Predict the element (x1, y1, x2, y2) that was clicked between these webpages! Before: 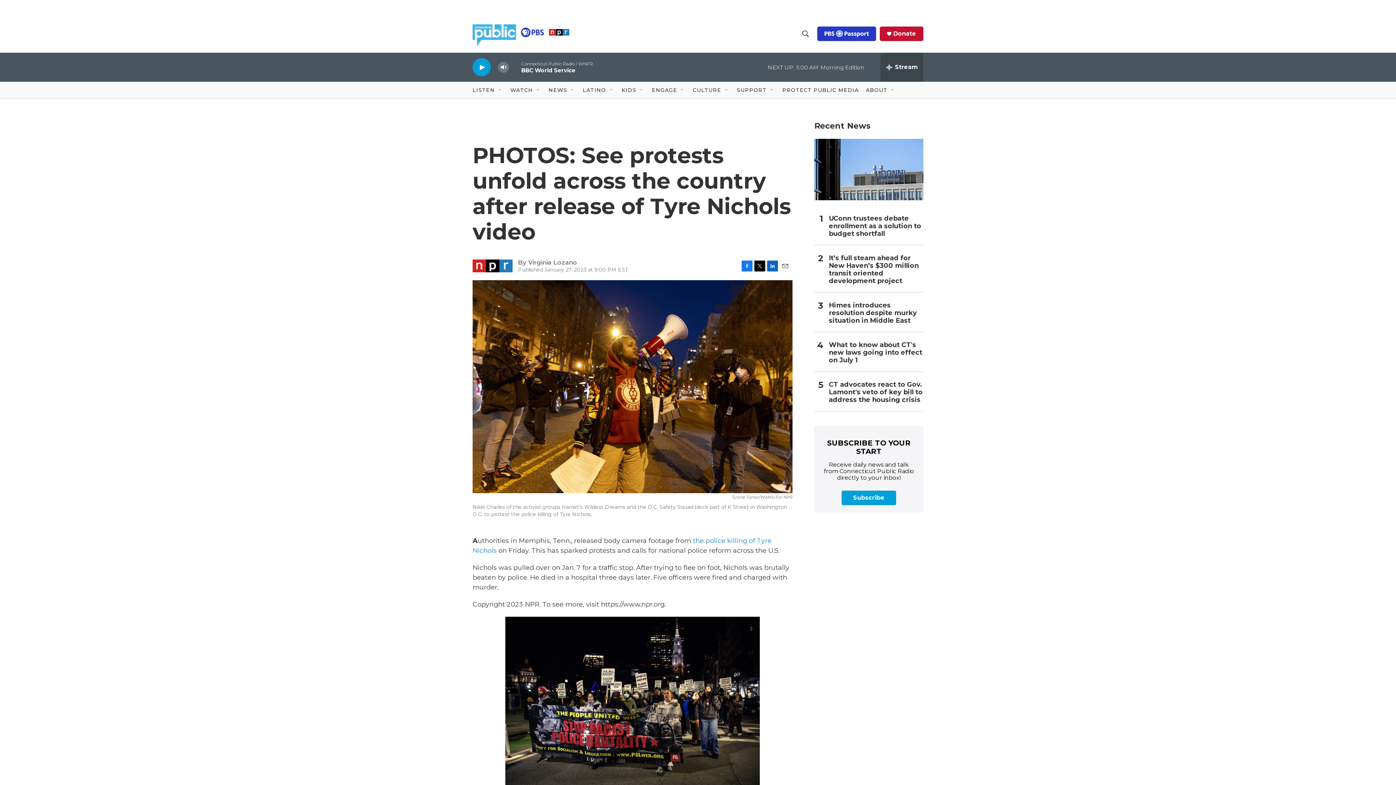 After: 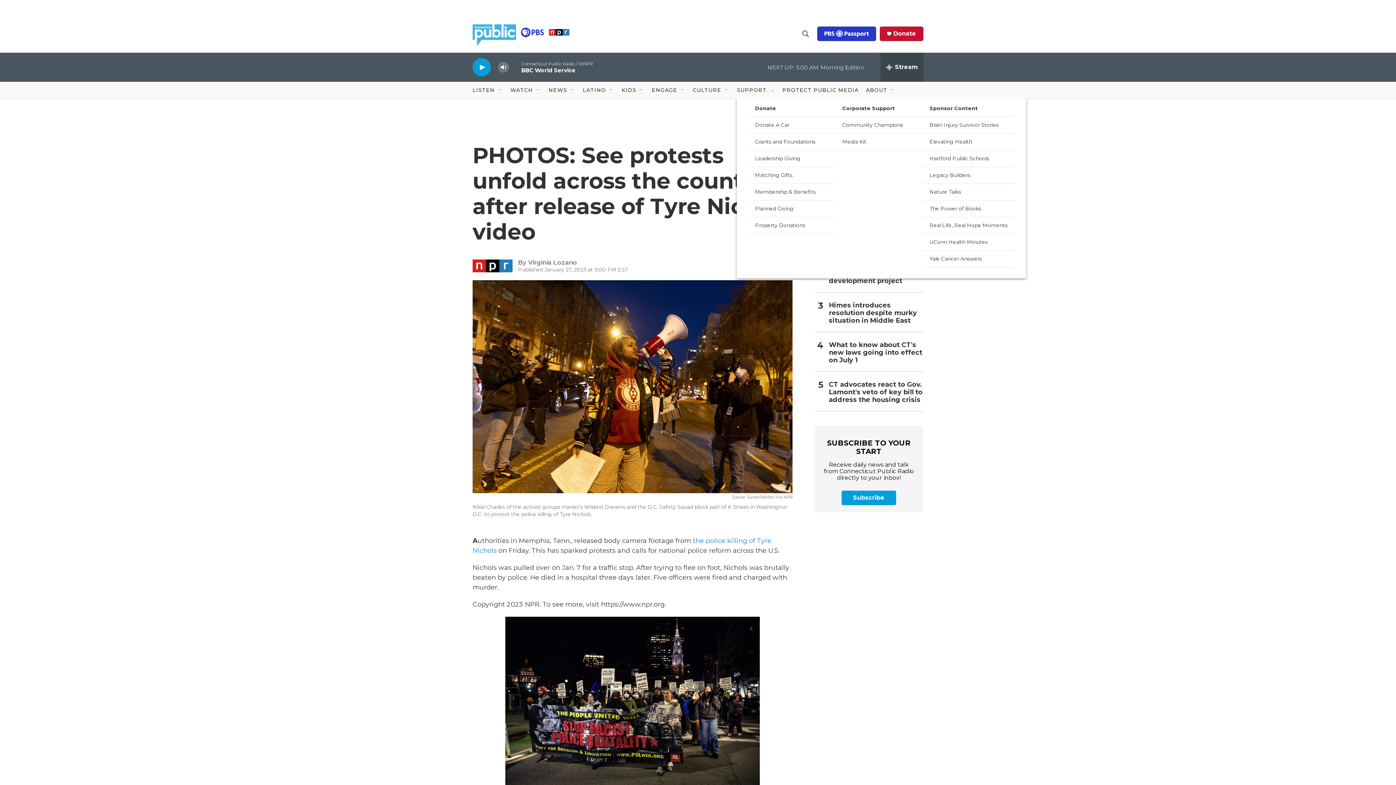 Action: bbox: (769, 87, 775, 93) label: Open Sub Navigation